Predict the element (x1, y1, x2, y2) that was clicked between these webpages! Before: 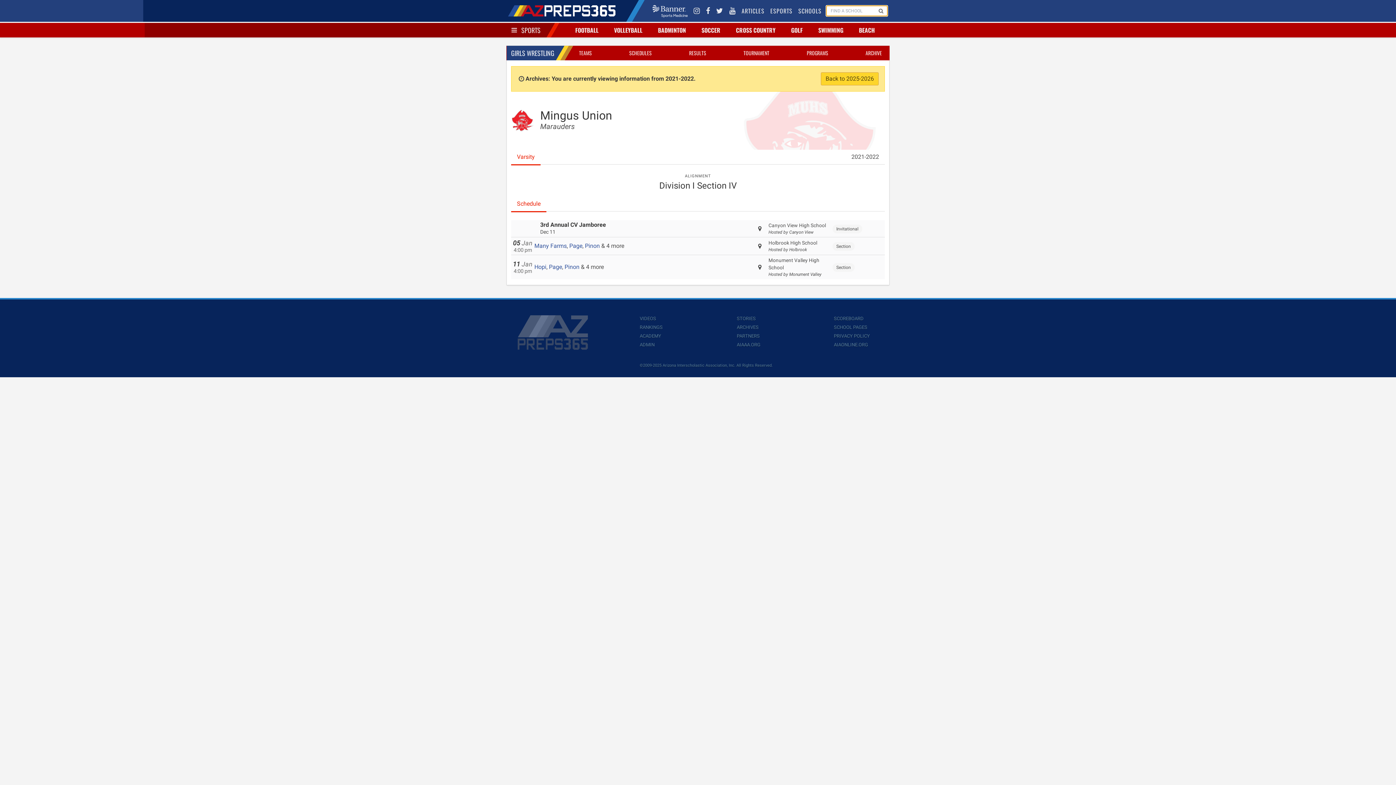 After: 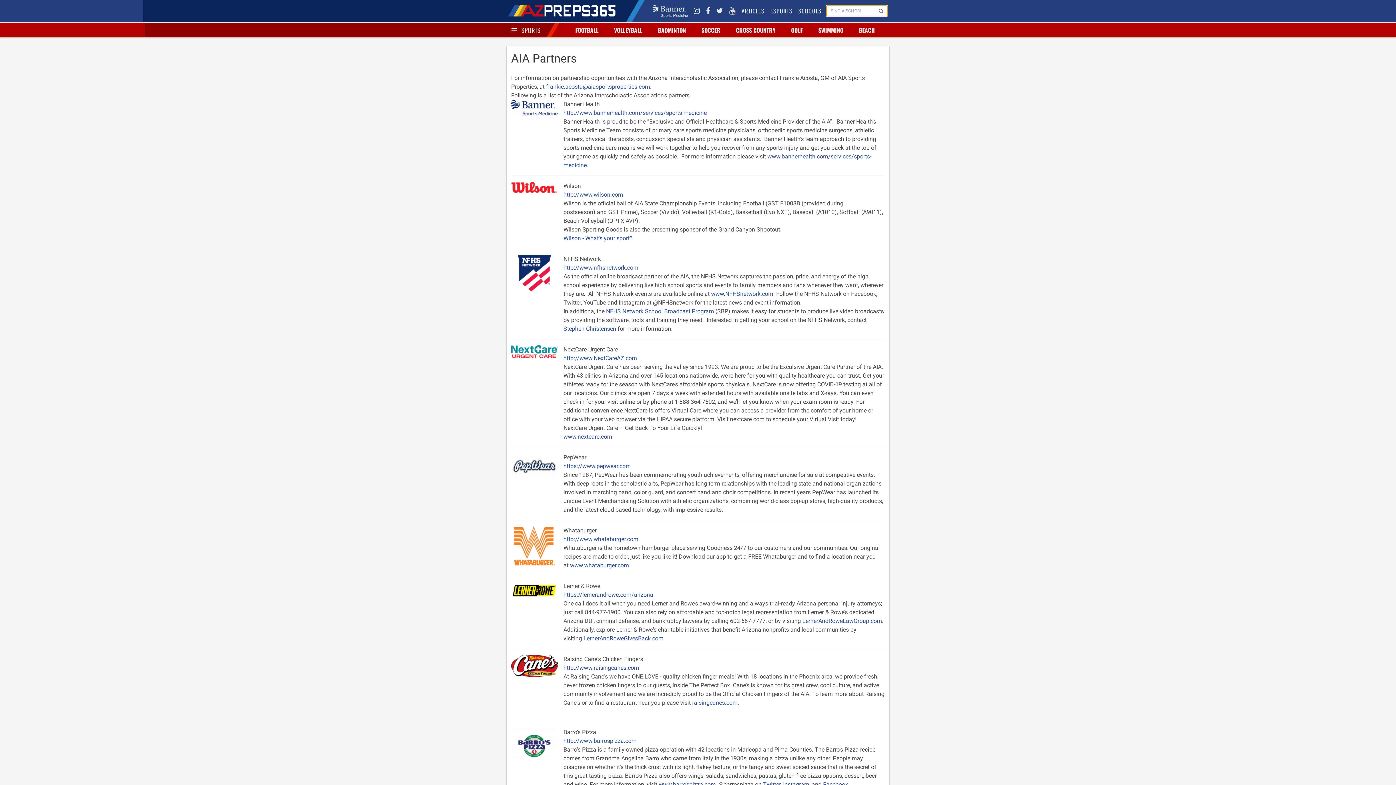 Action: label: PARTNERS bbox: (737, 333, 759, 338)